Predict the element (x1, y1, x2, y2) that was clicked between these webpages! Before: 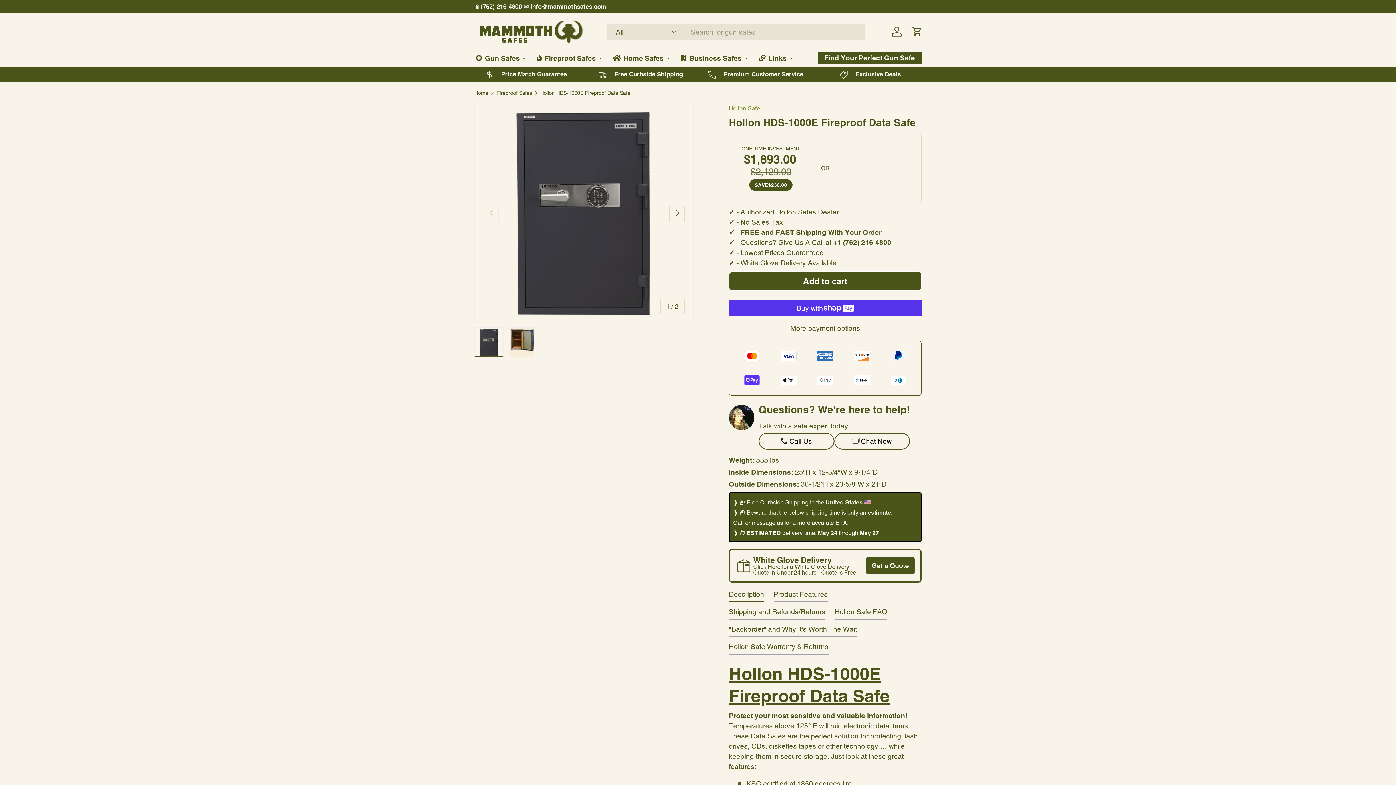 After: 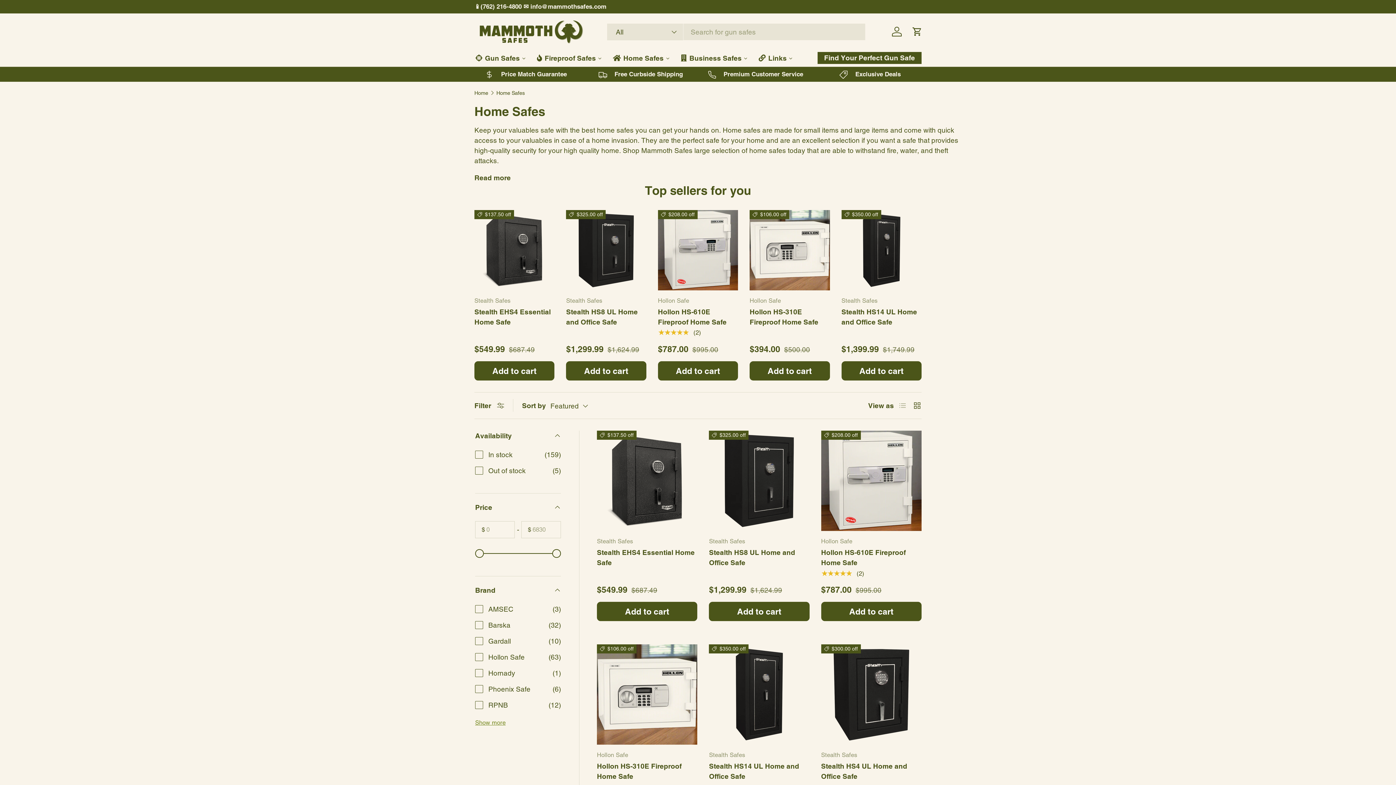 Action: label: Home Safes bbox: (607, 49, 675, 66)